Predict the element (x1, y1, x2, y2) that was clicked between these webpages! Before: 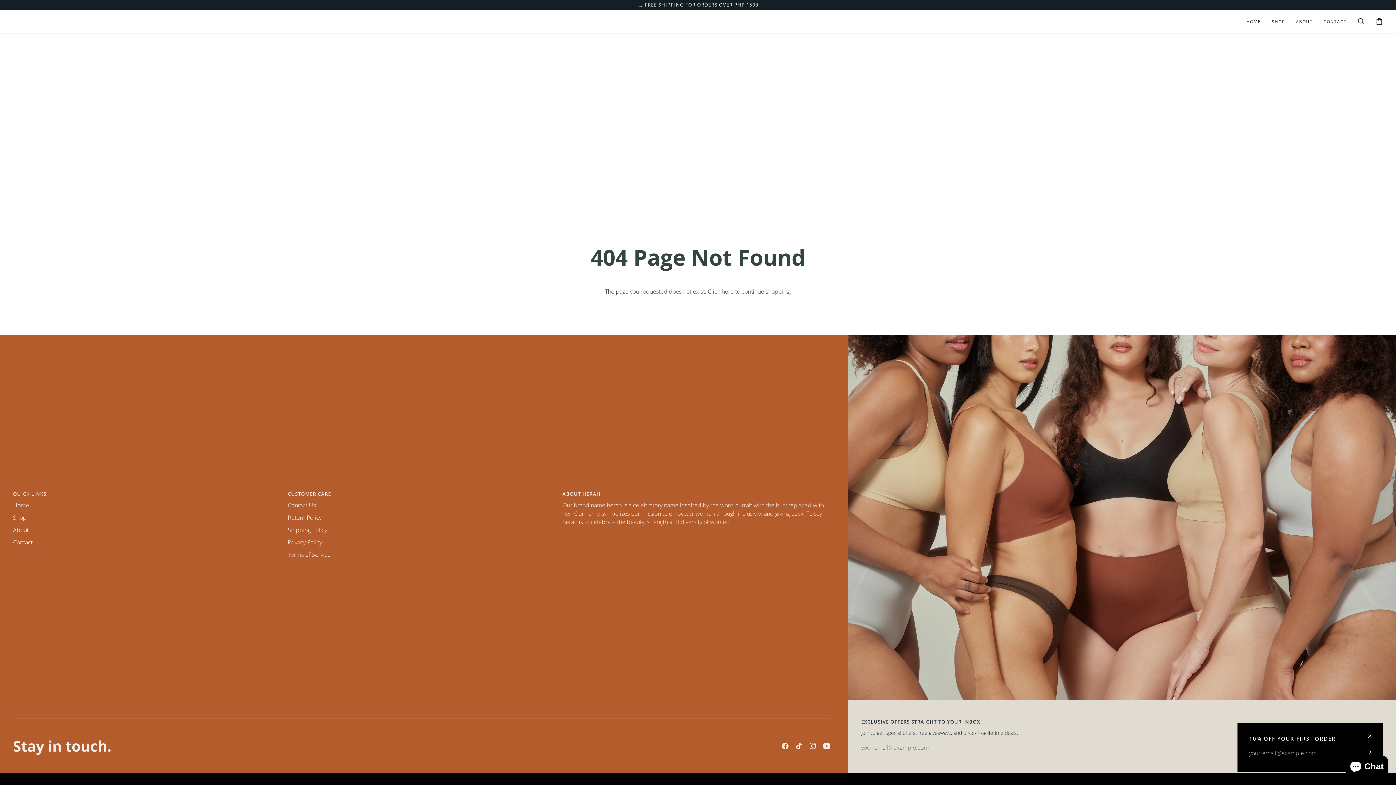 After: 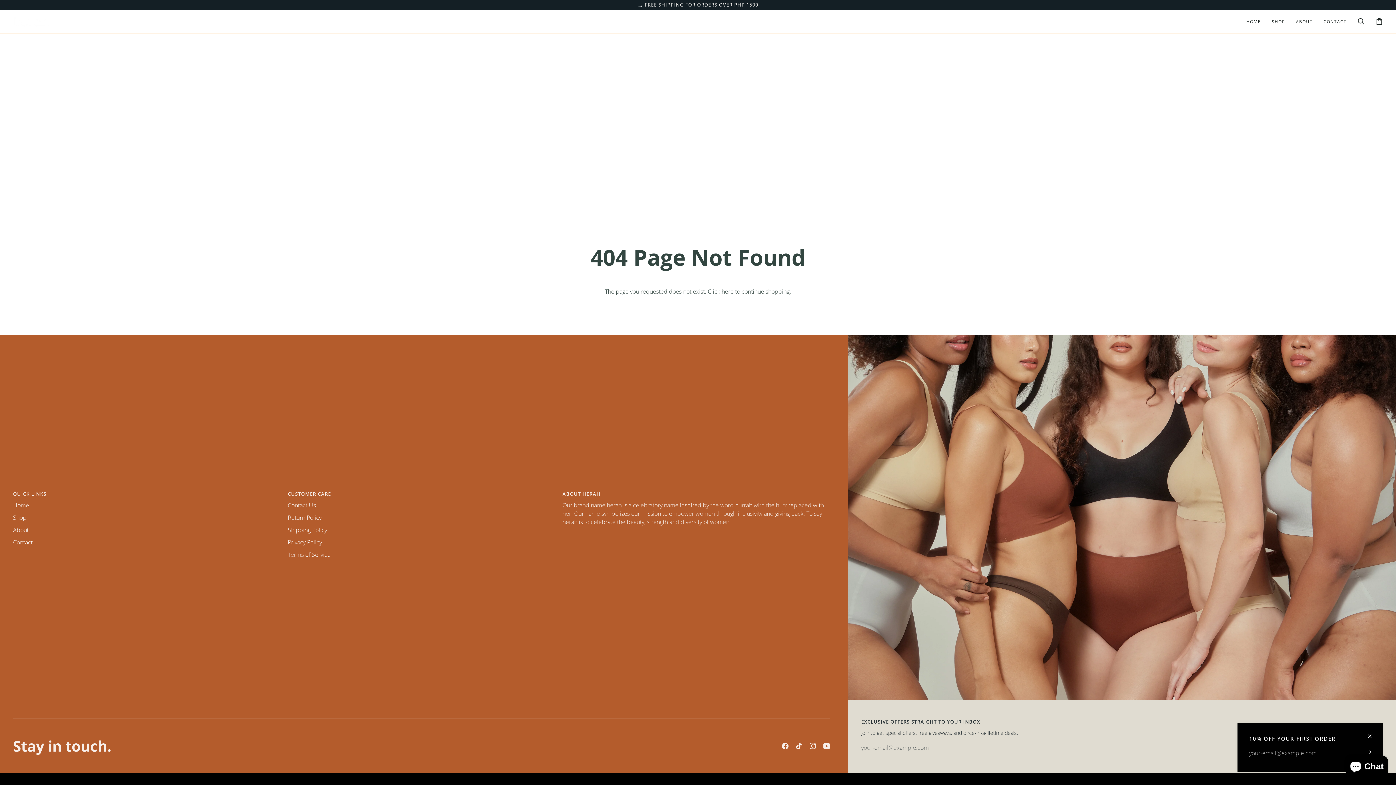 Action: bbox: (562, 490, 830, 501) label: ABOUT HERAH